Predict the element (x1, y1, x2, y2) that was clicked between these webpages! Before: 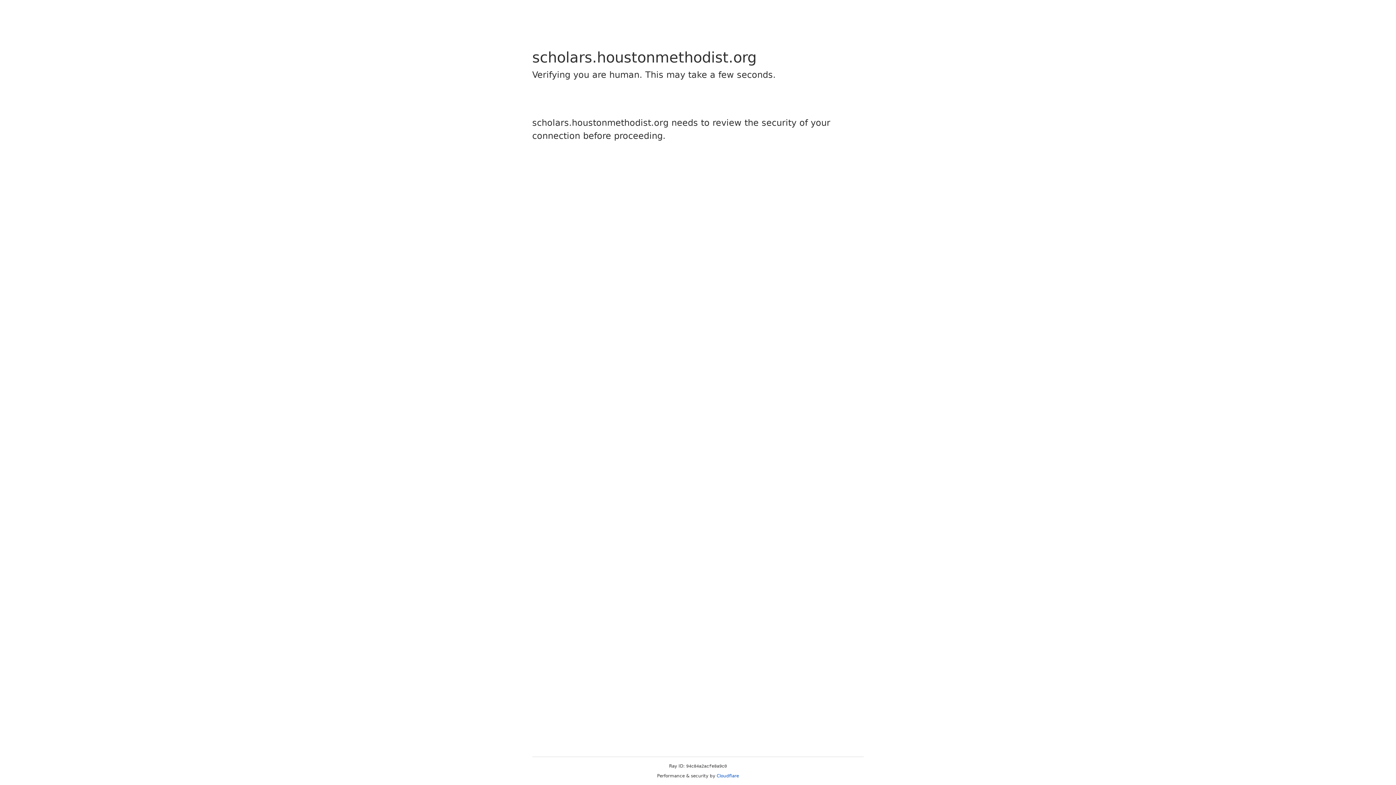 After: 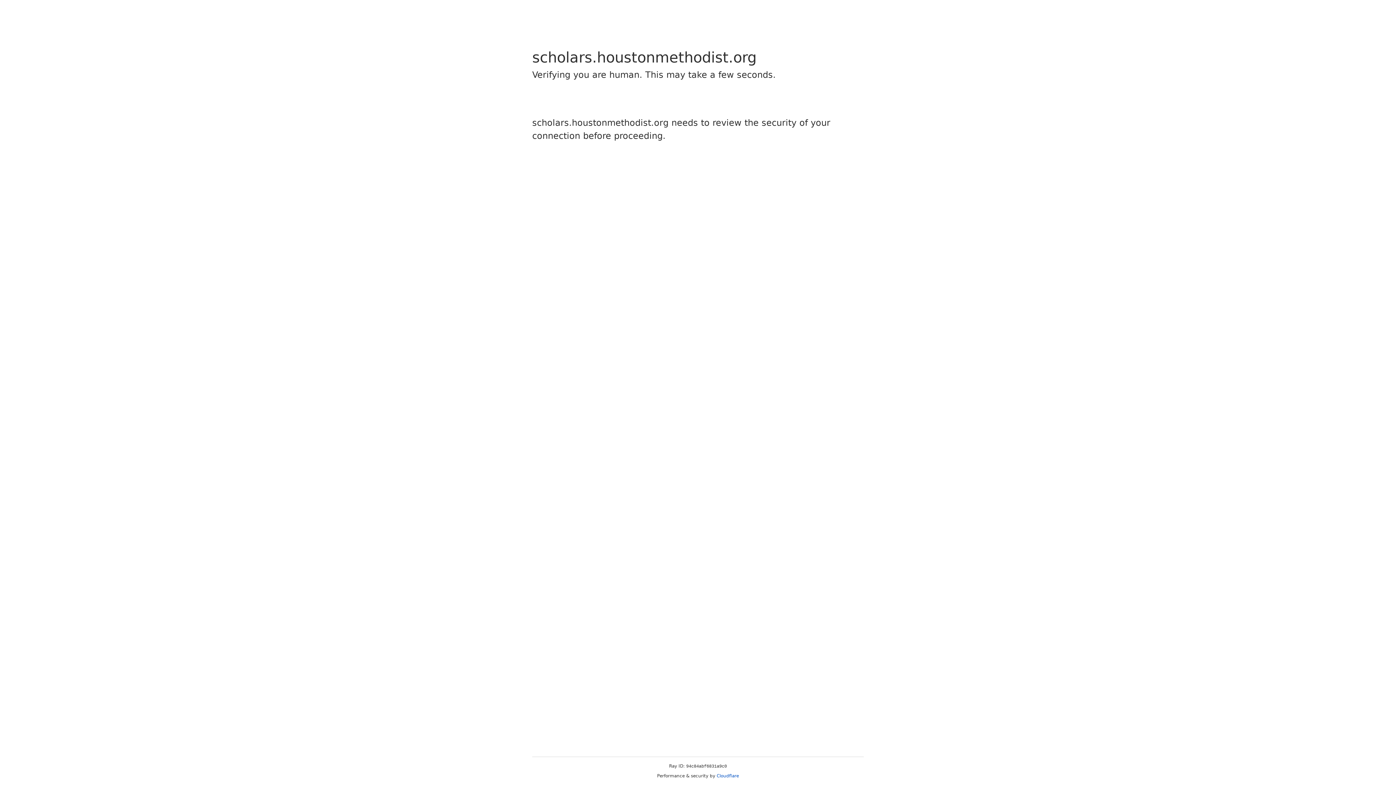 Action: label: Cloudflare bbox: (716, 773, 739, 778)